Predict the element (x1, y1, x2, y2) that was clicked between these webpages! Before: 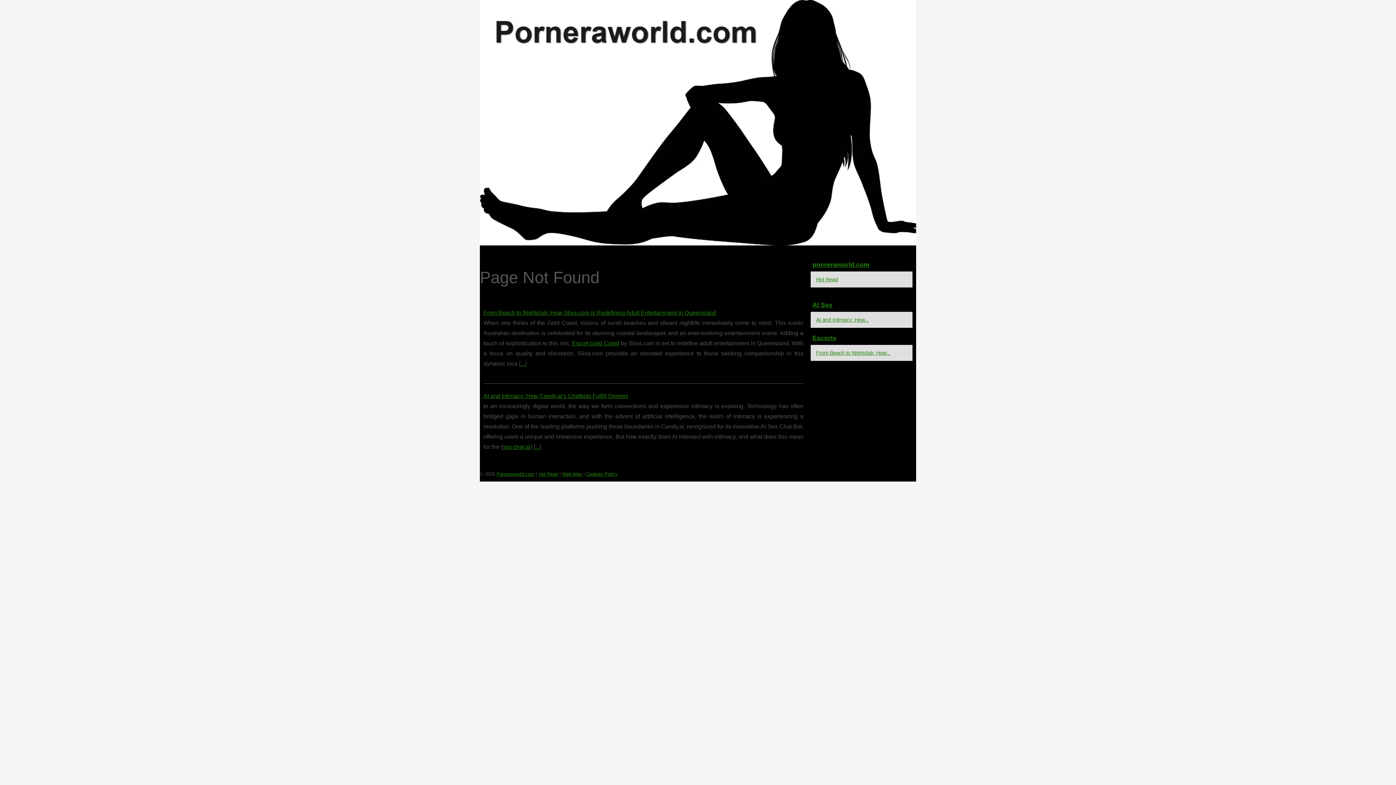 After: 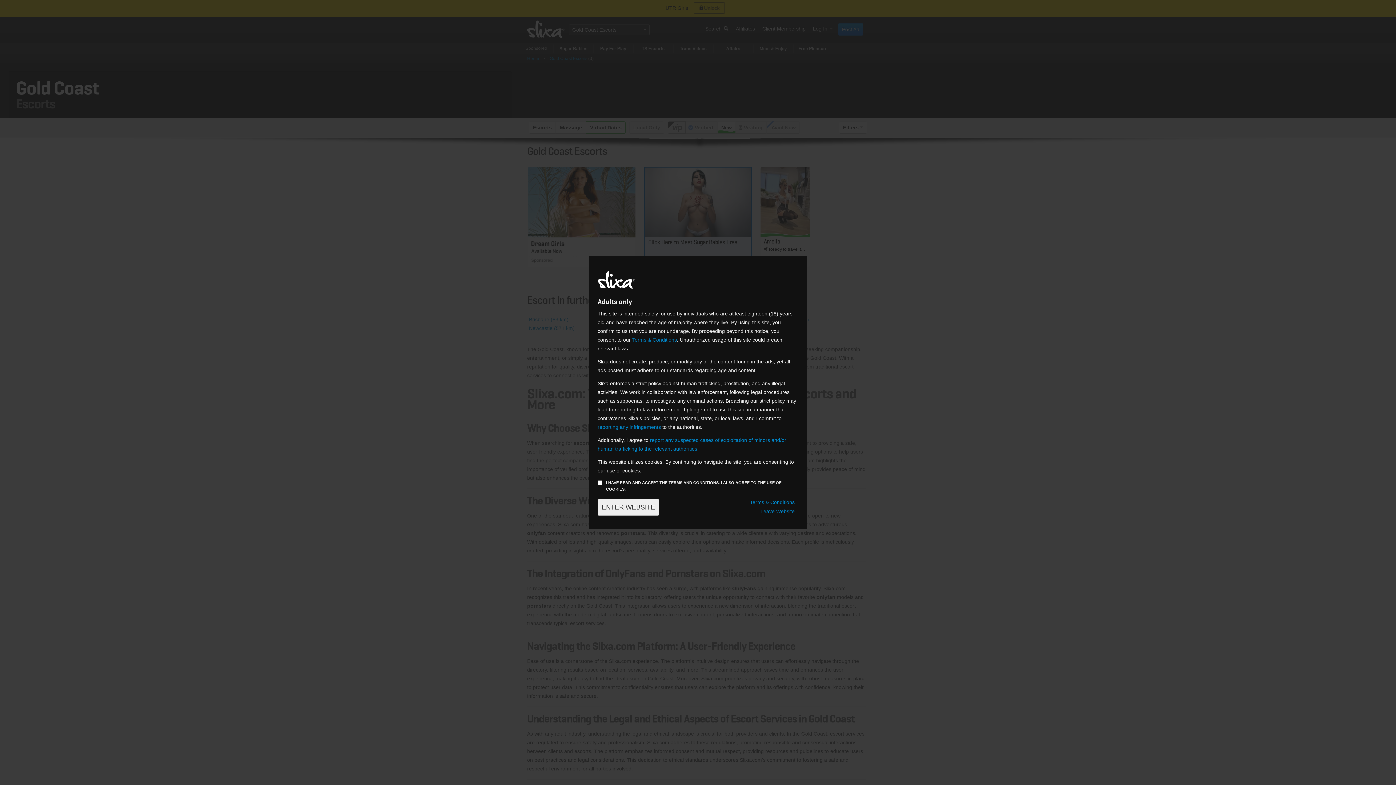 Action: label: Escort Gold Coast bbox: (572, 340, 619, 346)